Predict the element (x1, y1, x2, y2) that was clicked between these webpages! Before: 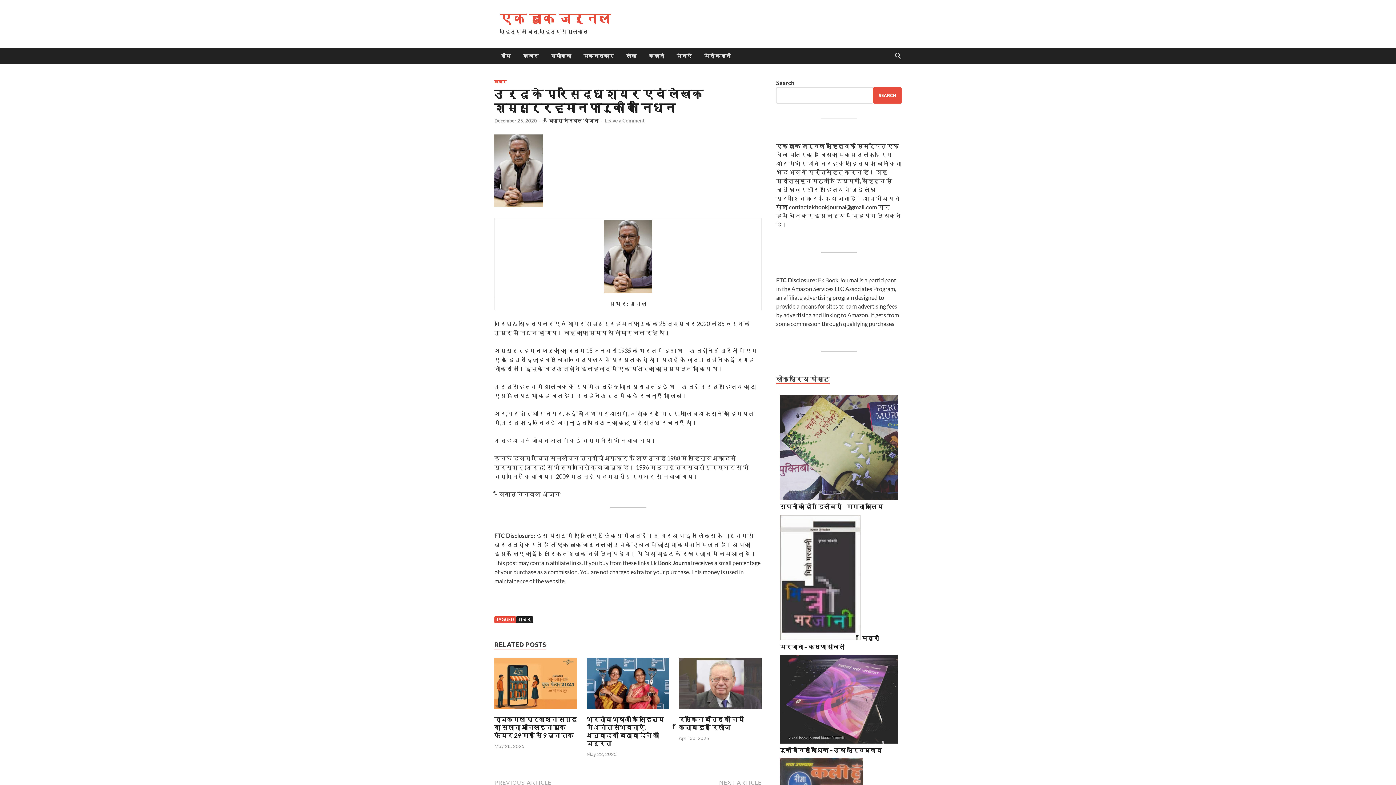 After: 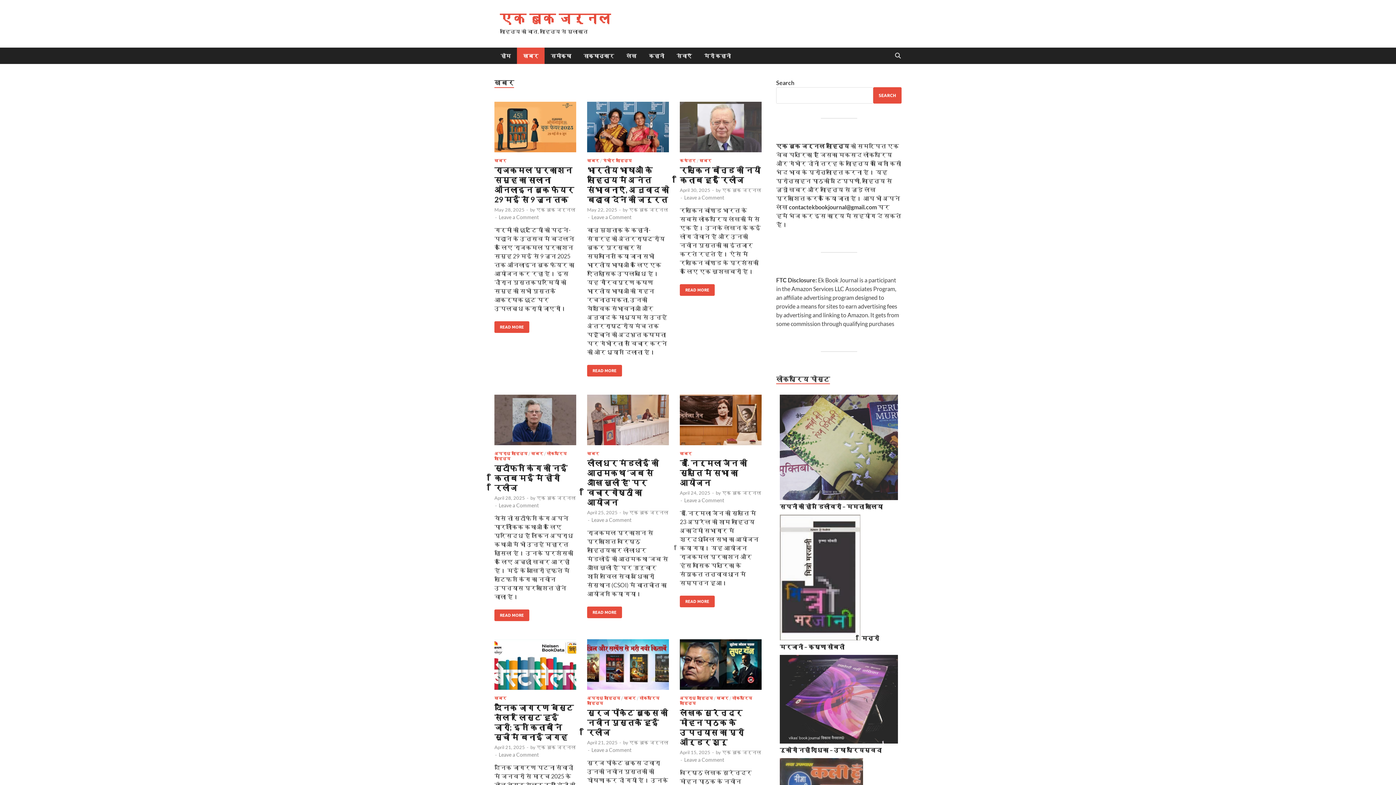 Action: bbox: (494, 79, 506, 84) label: खबर